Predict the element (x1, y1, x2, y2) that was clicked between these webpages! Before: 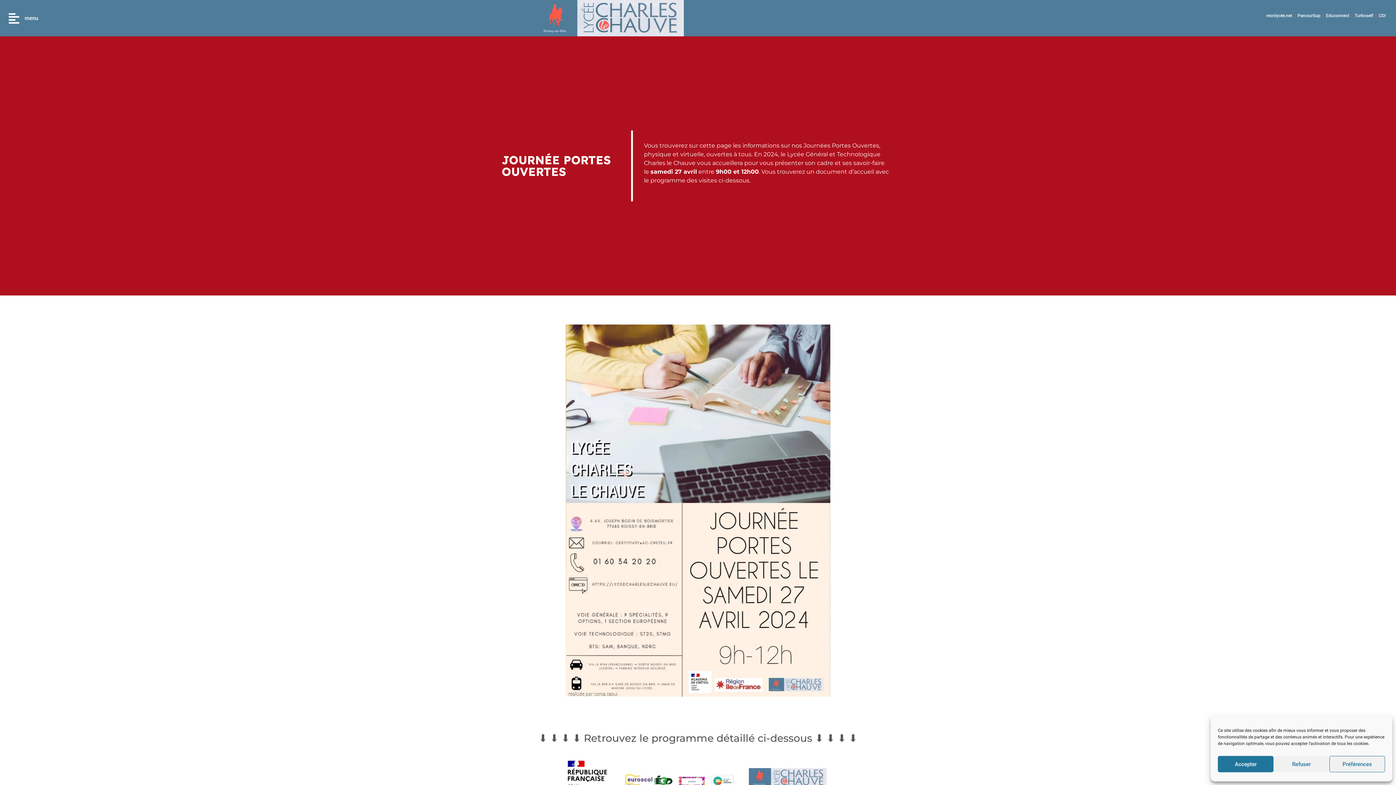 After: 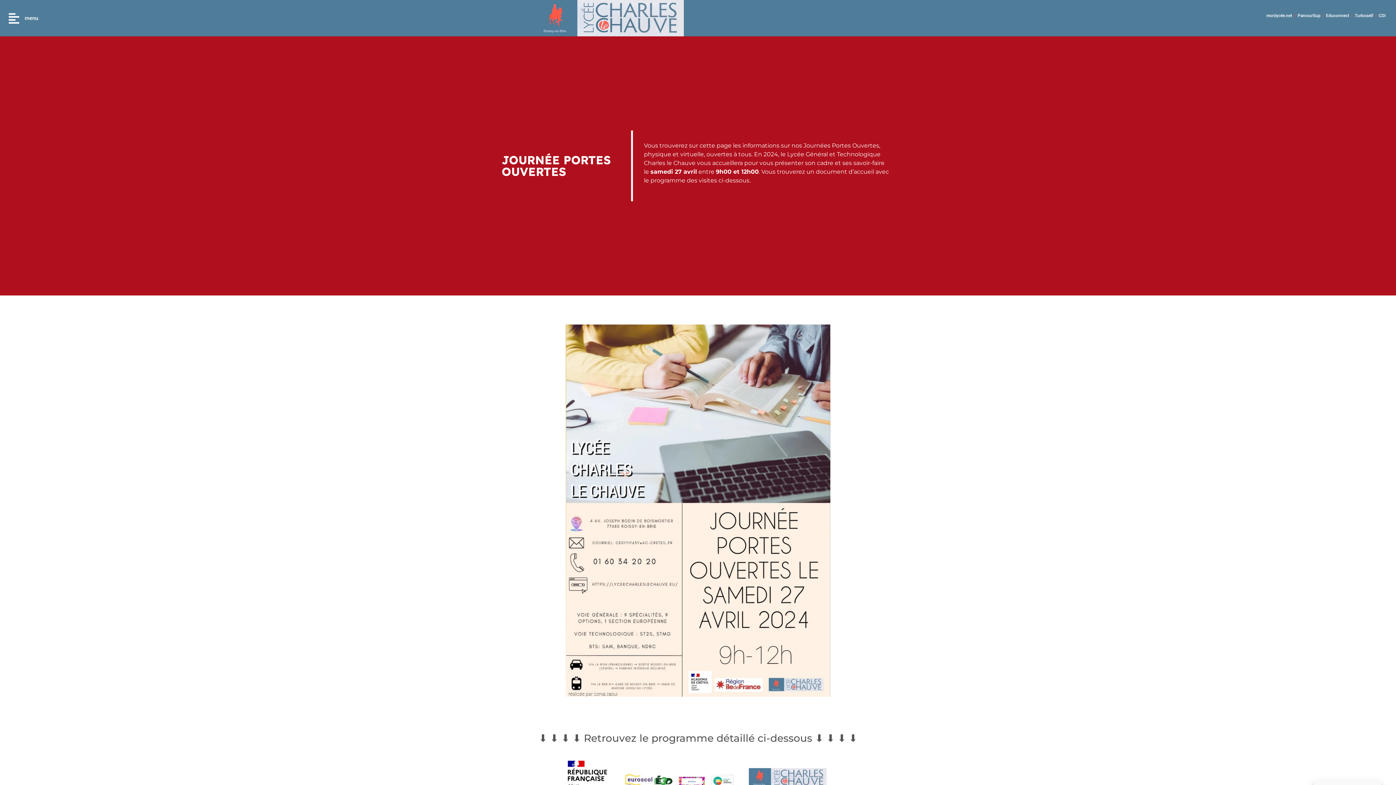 Action: label: Refuser bbox: (1273, 756, 1329, 772)